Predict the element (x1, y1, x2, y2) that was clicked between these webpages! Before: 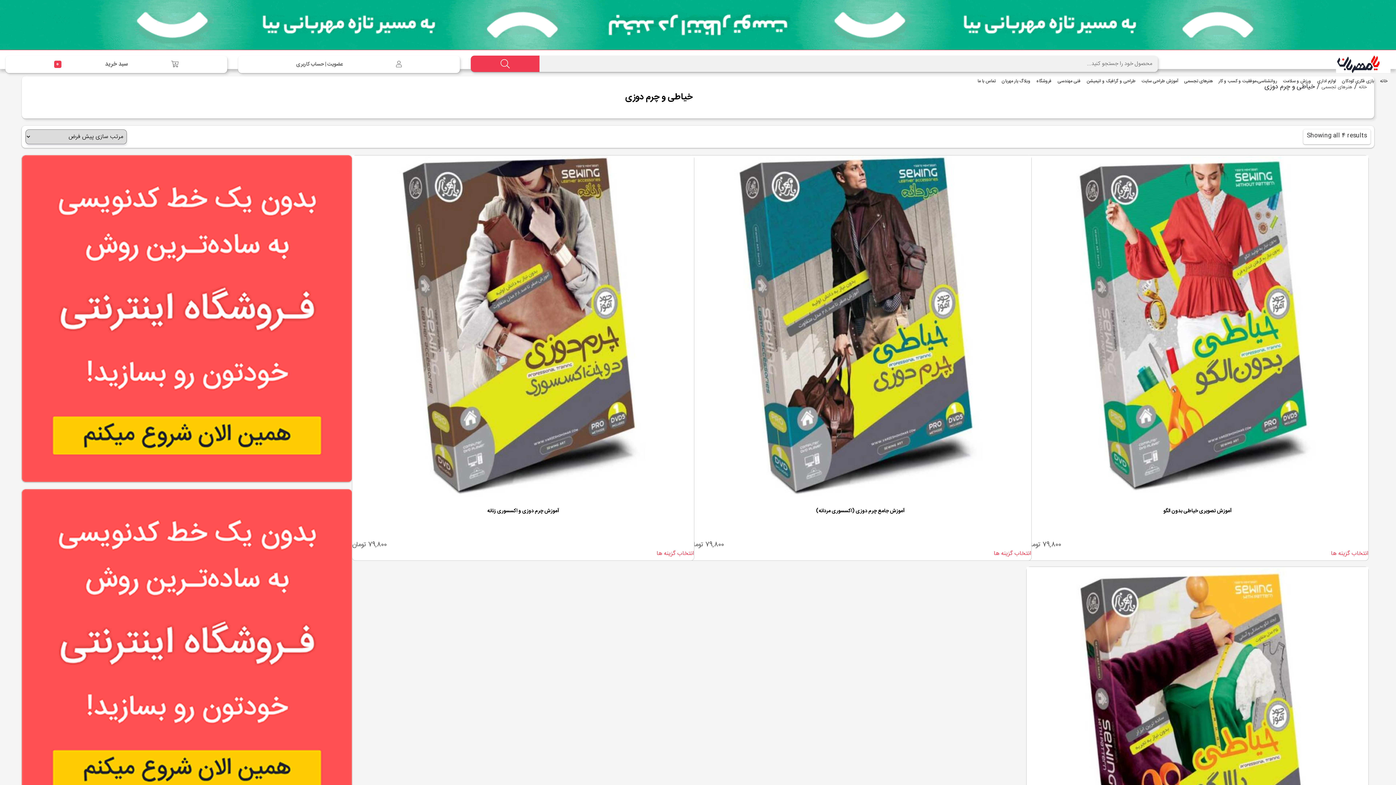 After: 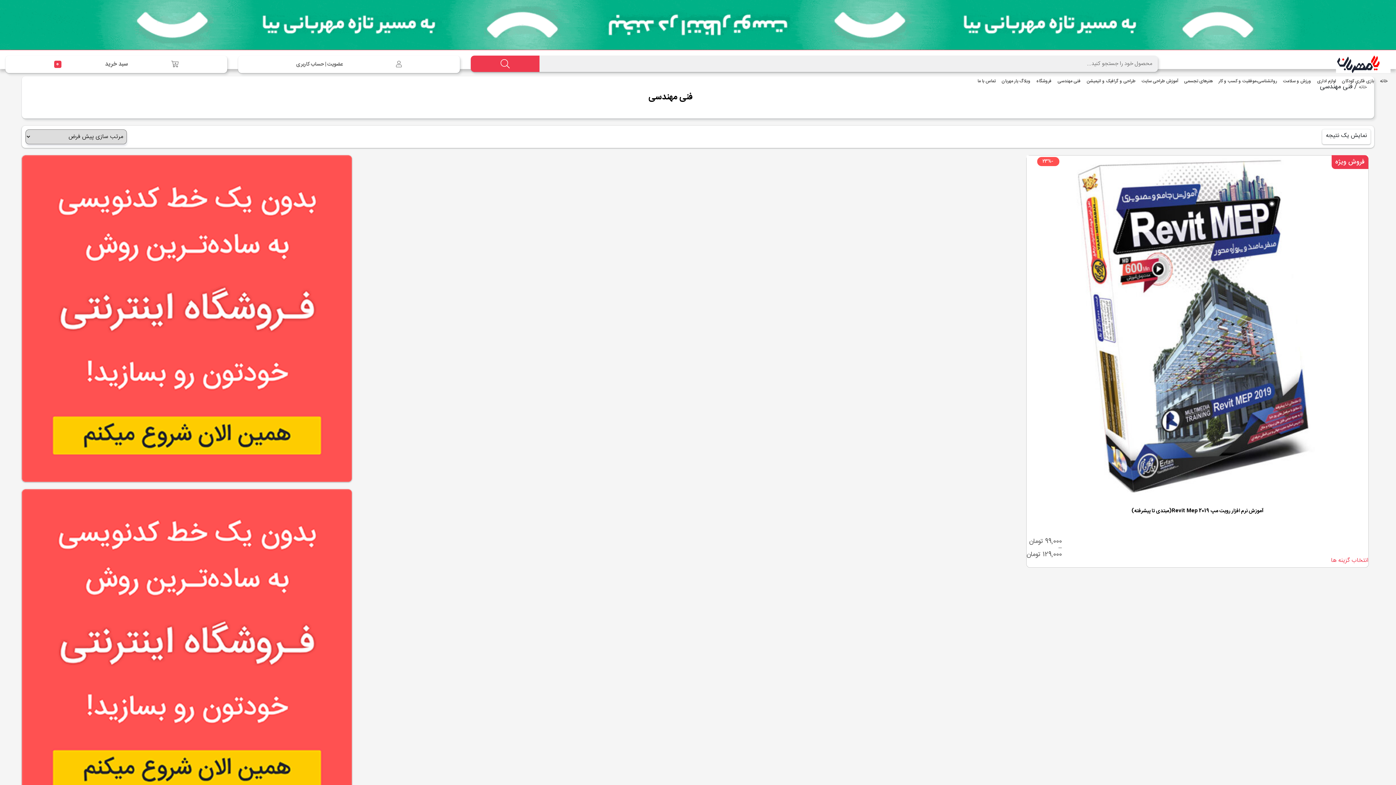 Action: bbox: (1056, 77, 1082, 84) label: فنی مهندسی